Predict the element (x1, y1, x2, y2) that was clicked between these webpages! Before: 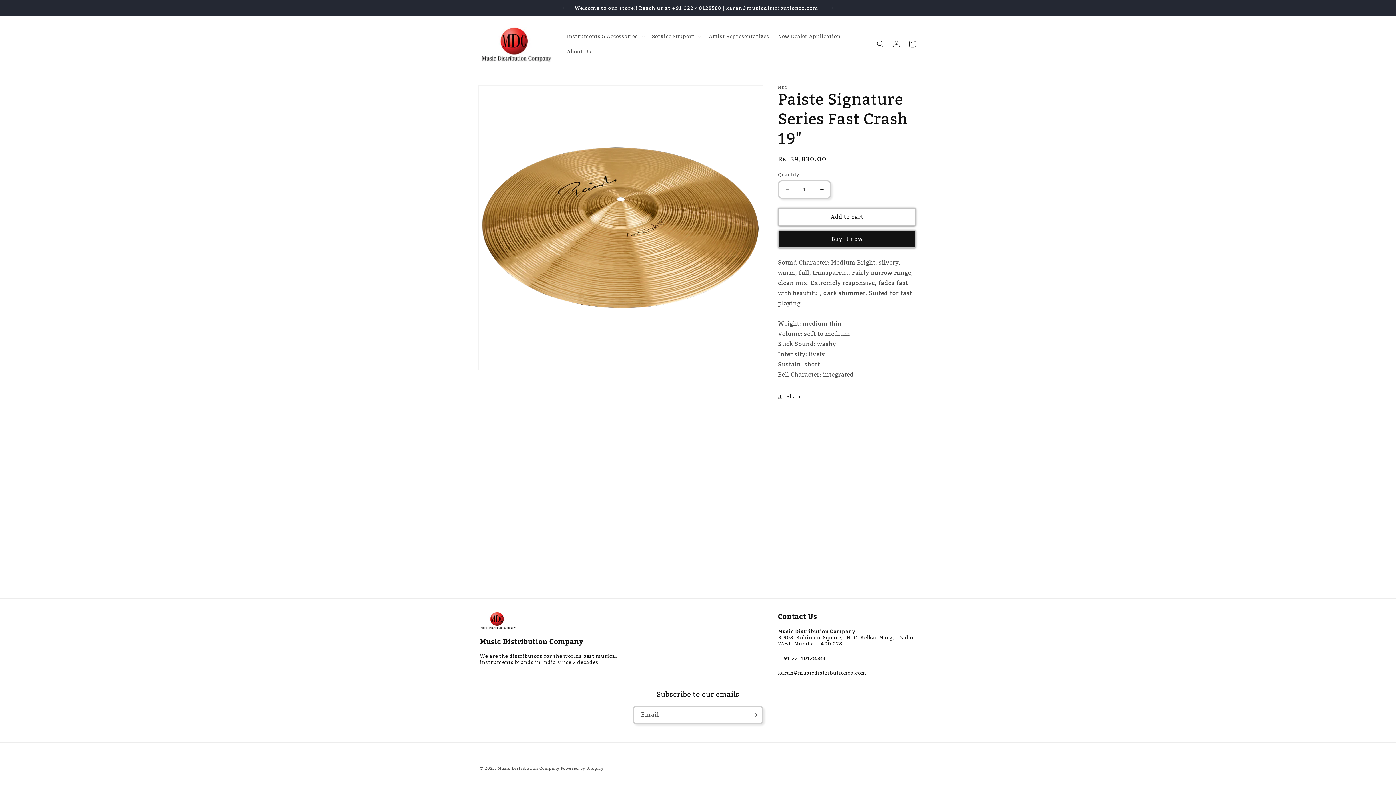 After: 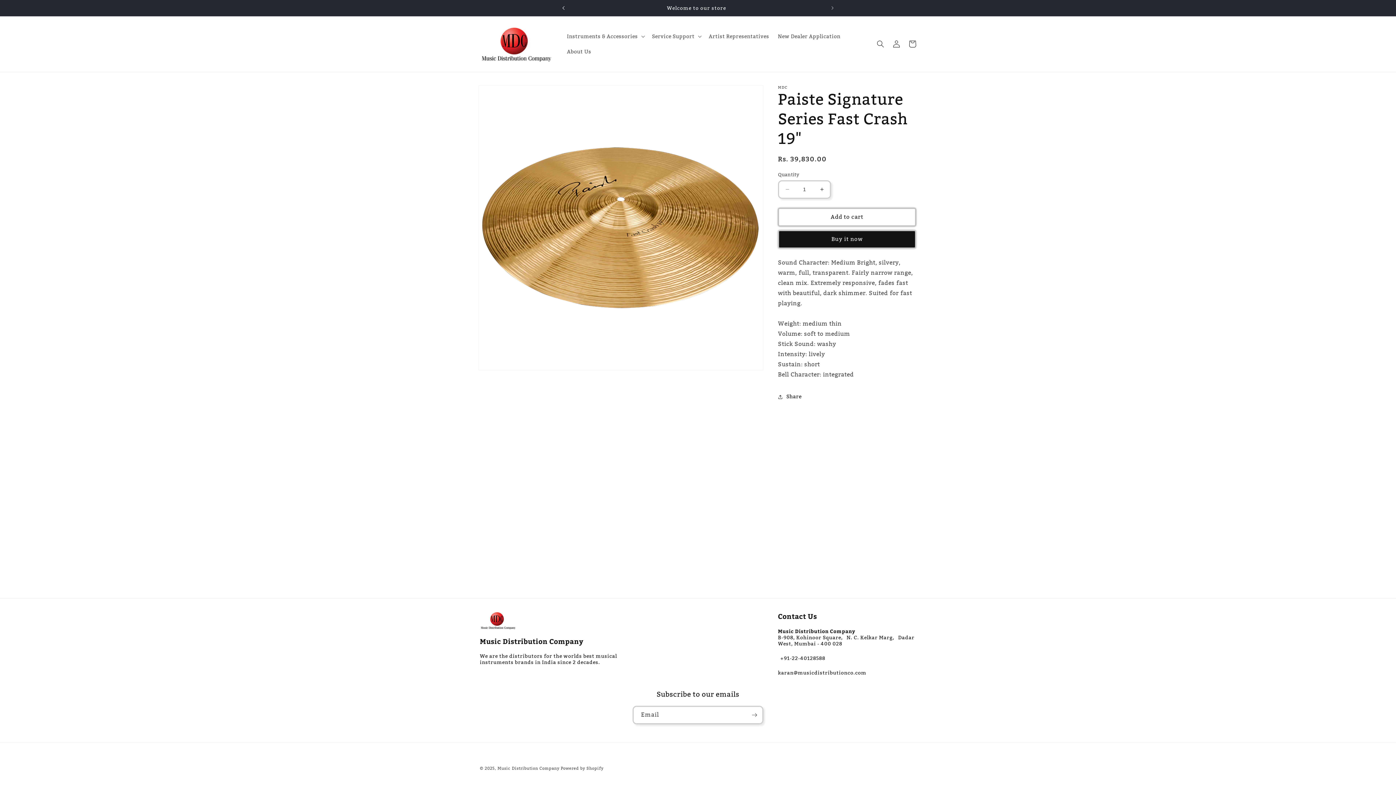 Action: bbox: (555, 0, 571, 16) label: Previous announcement